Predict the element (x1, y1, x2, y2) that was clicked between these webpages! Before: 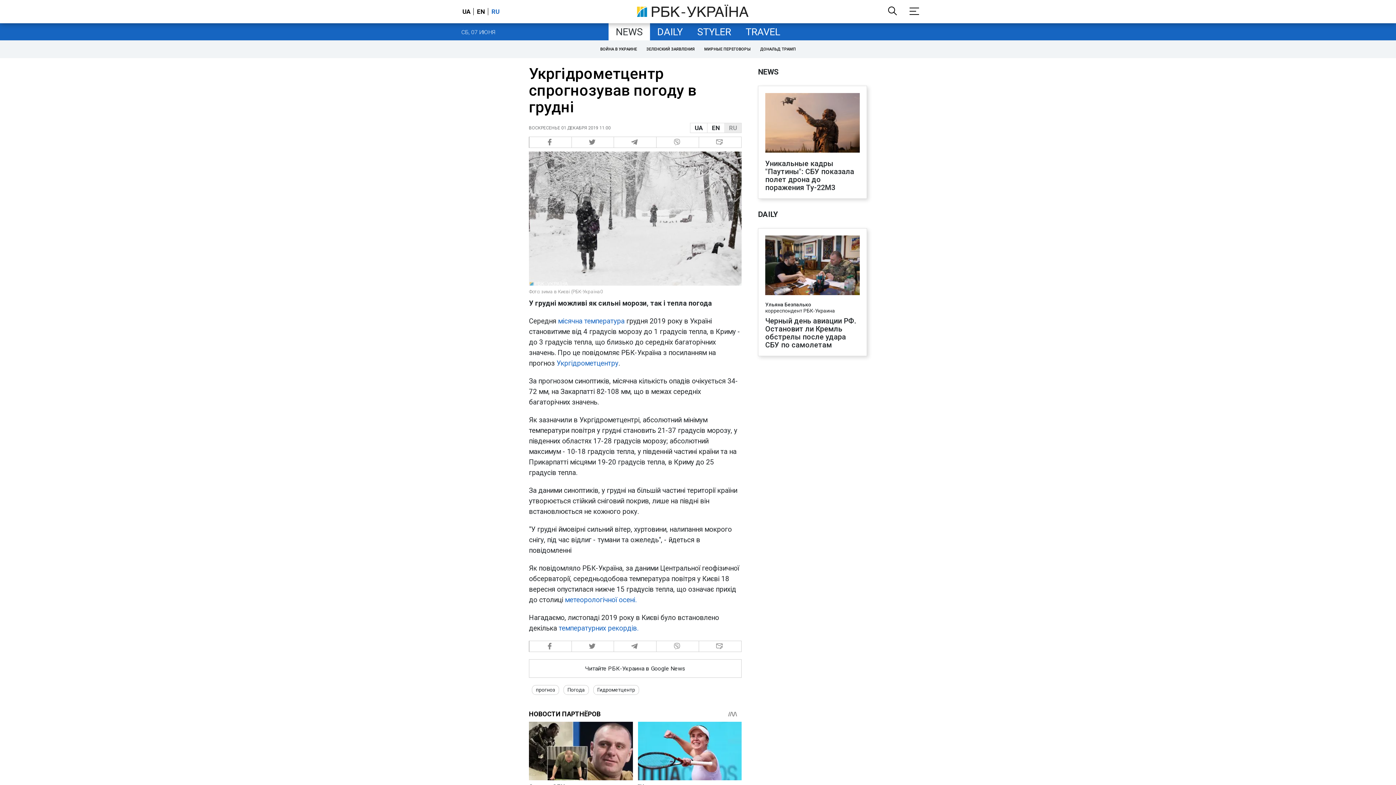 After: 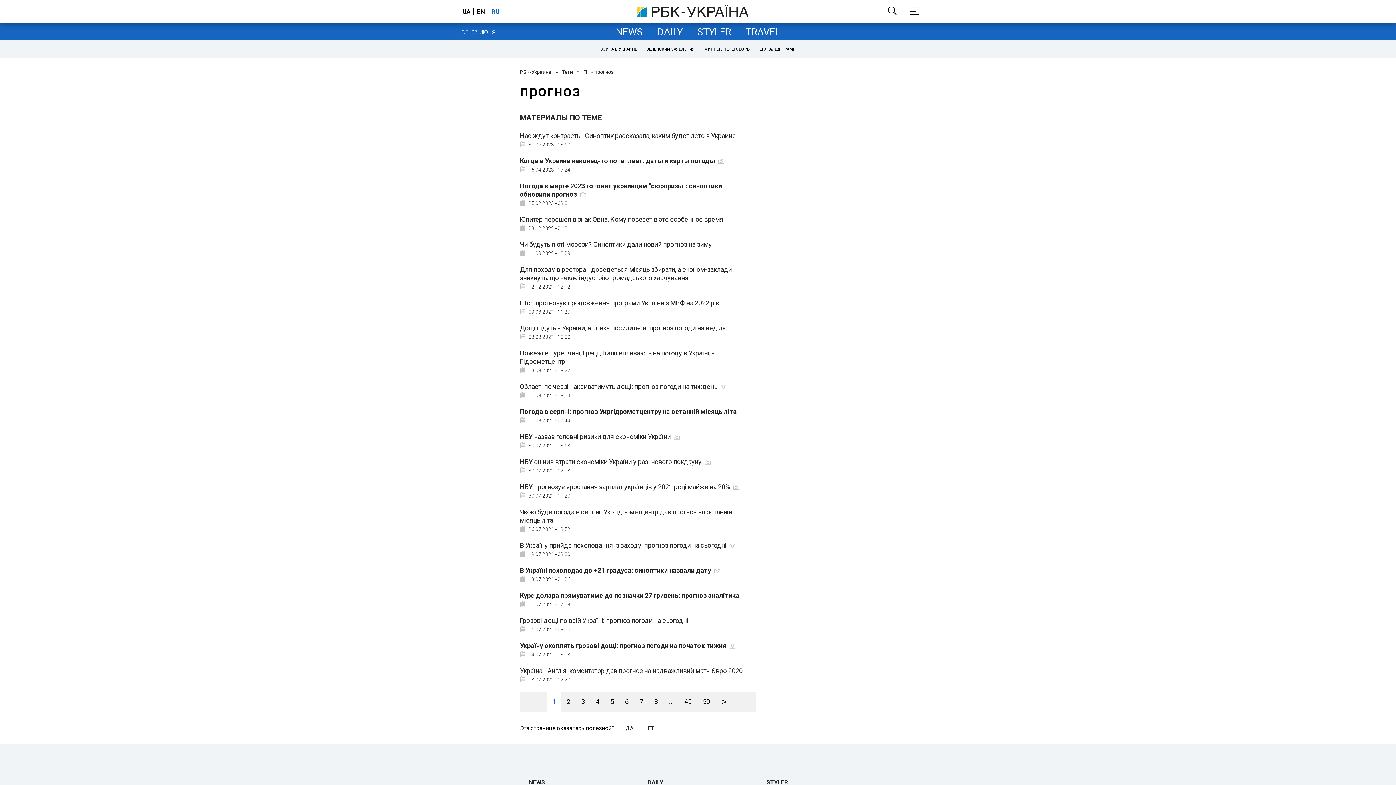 Action: label: прогноз bbox: (532, 685, 559, 695)